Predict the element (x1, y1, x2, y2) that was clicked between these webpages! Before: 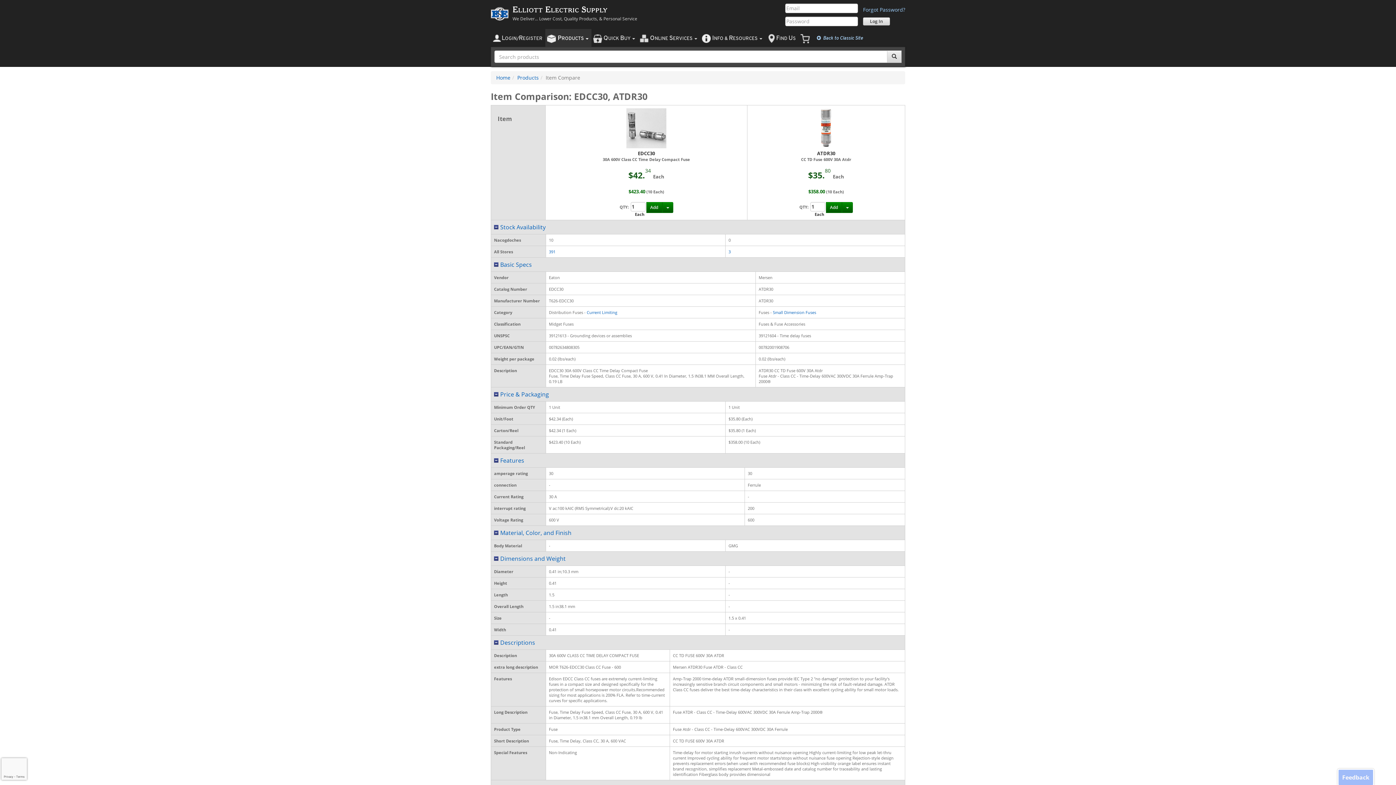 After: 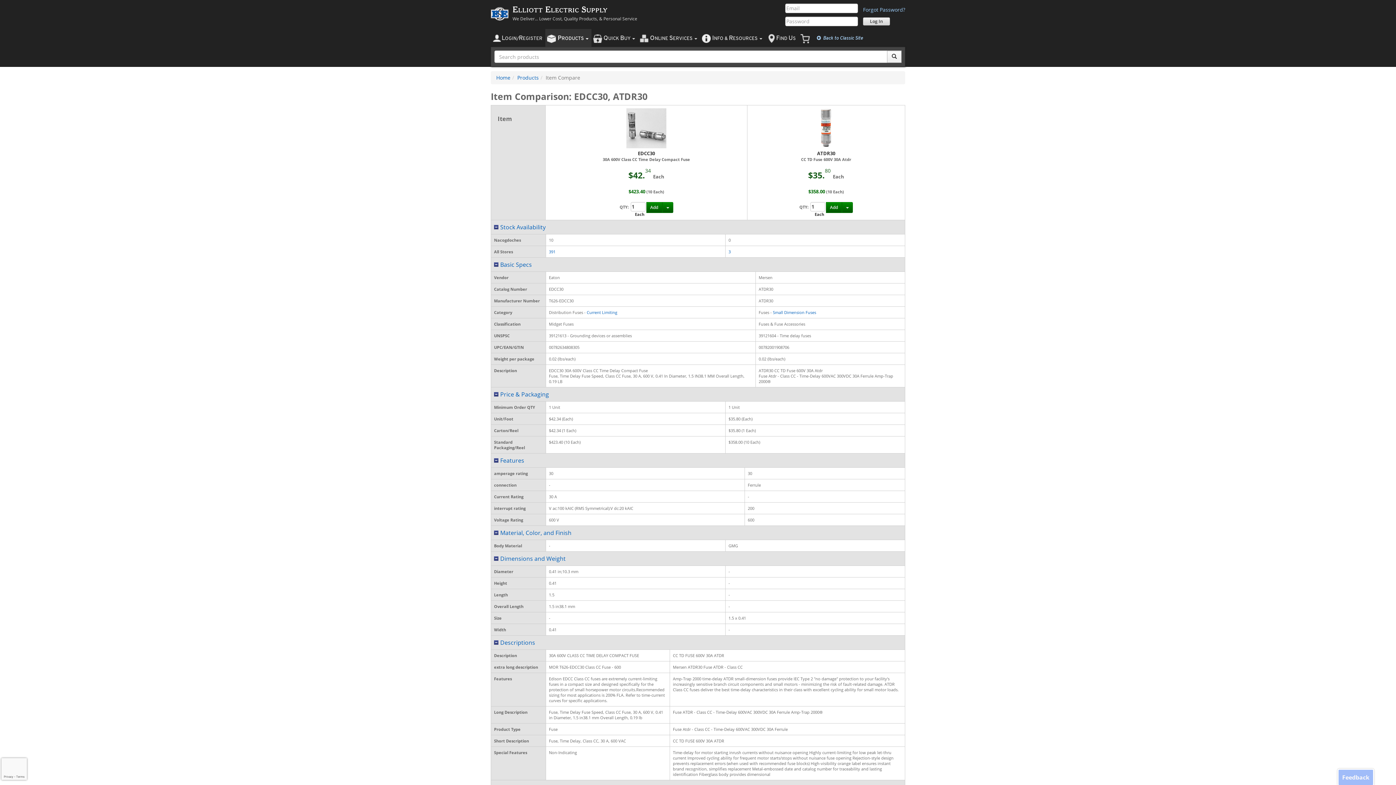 Action: bbox: (887, 50, 901, 62)